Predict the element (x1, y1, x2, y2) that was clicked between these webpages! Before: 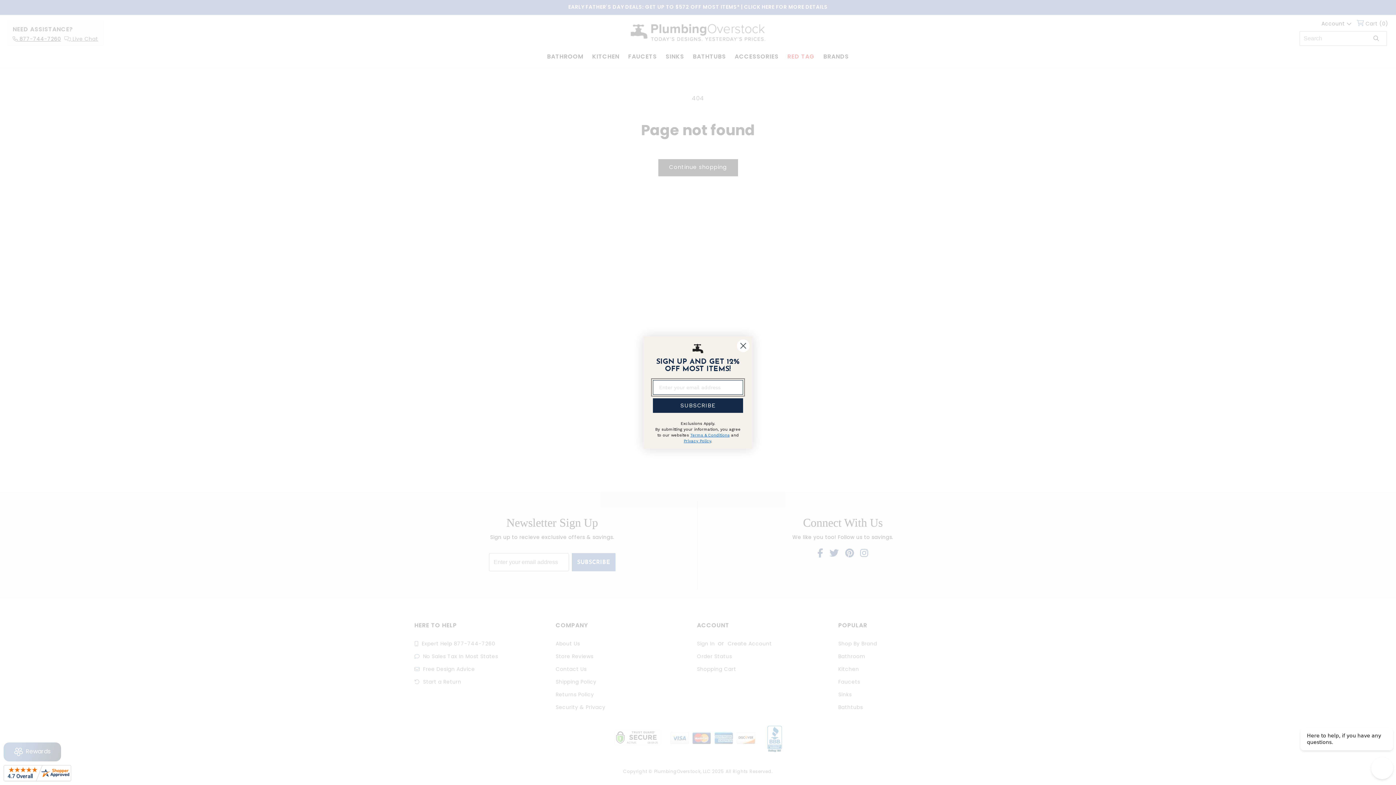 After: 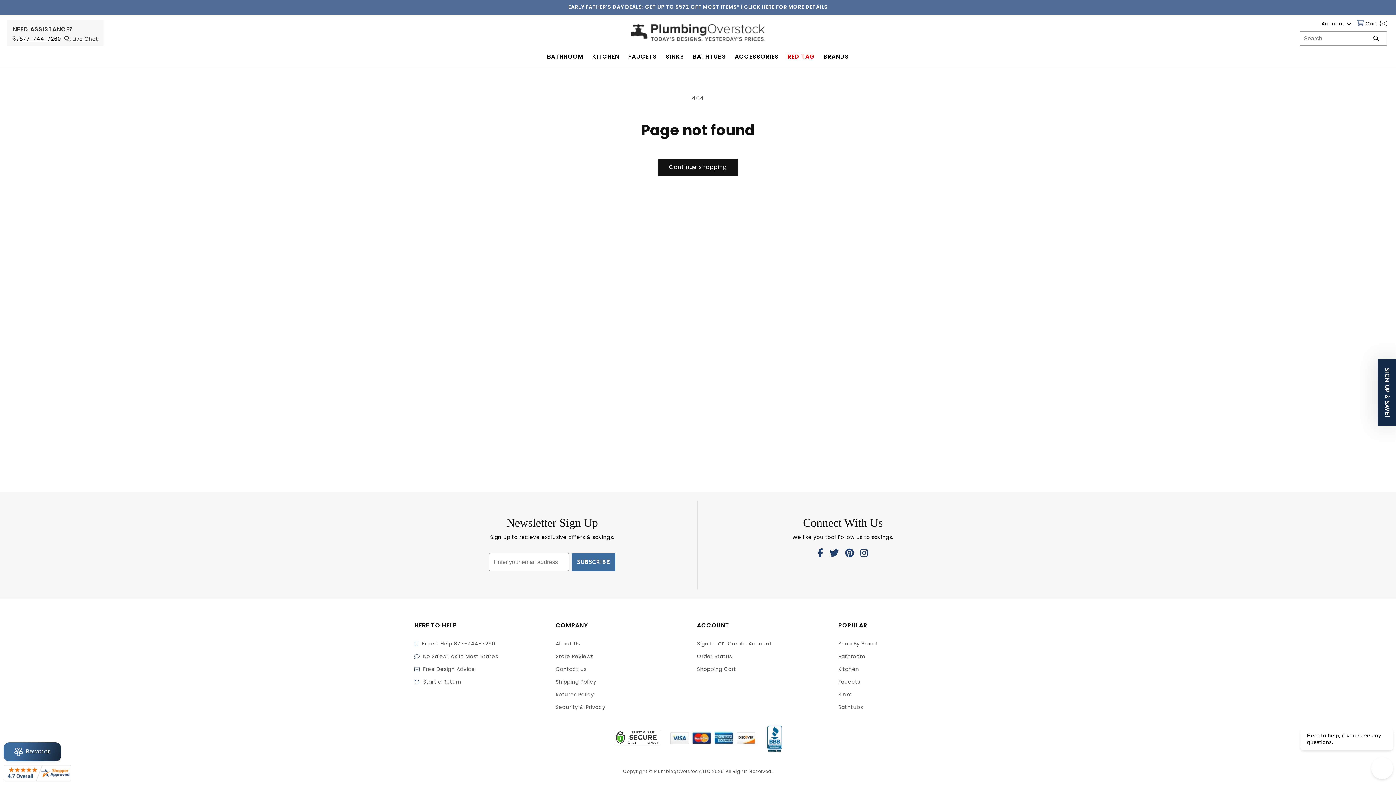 Action: label: Close dialog bbox: (737, 350, 749, 363)